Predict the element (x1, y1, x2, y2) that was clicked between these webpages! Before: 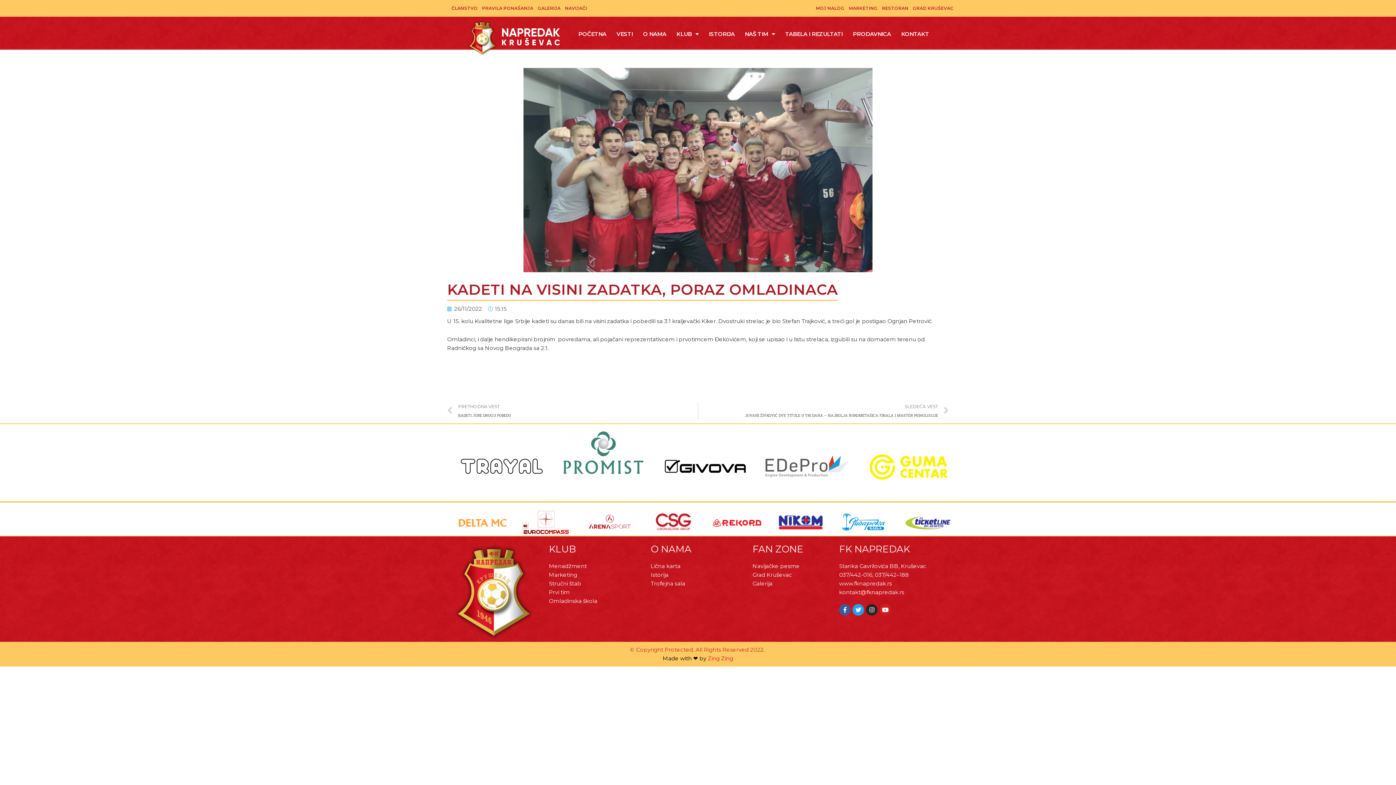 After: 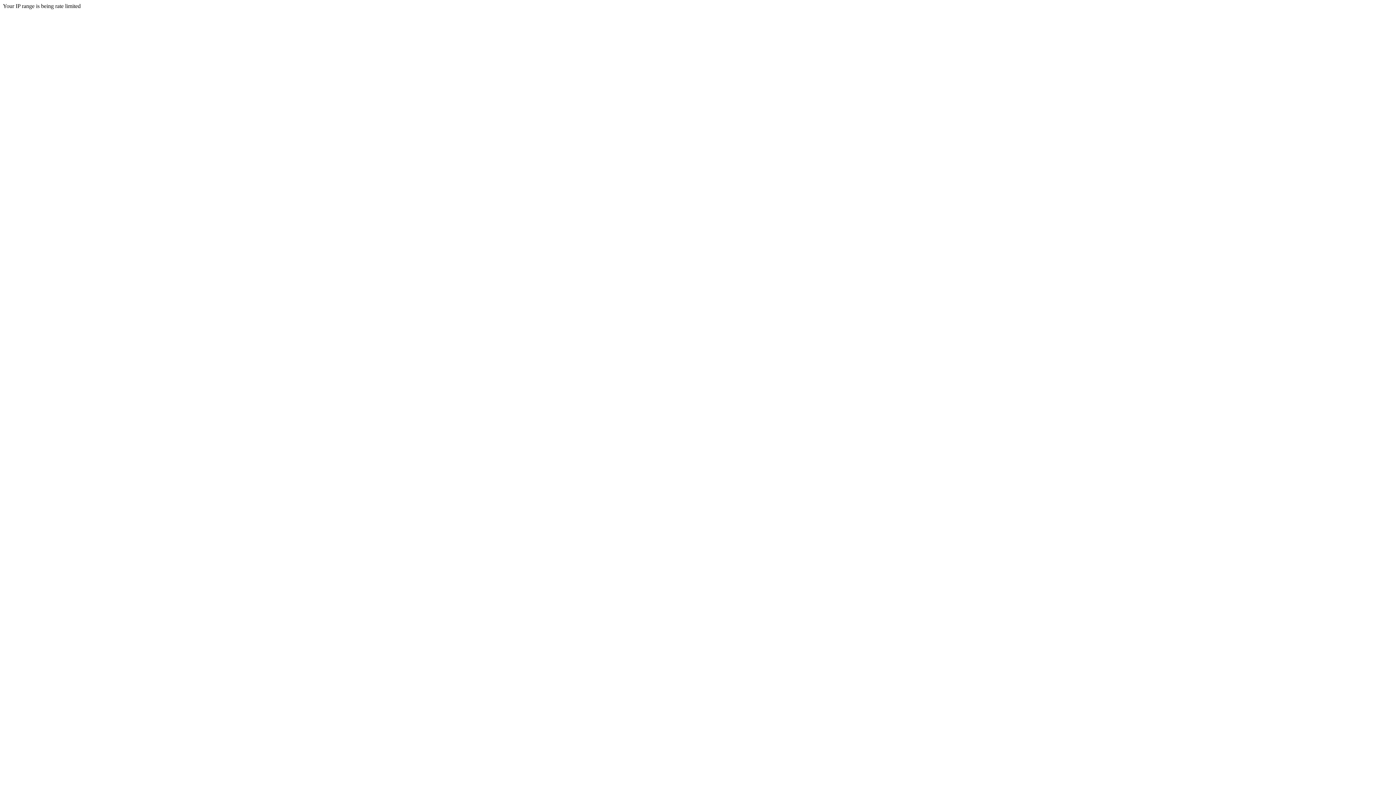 Action: bbox: (712, 510, 761, 536)